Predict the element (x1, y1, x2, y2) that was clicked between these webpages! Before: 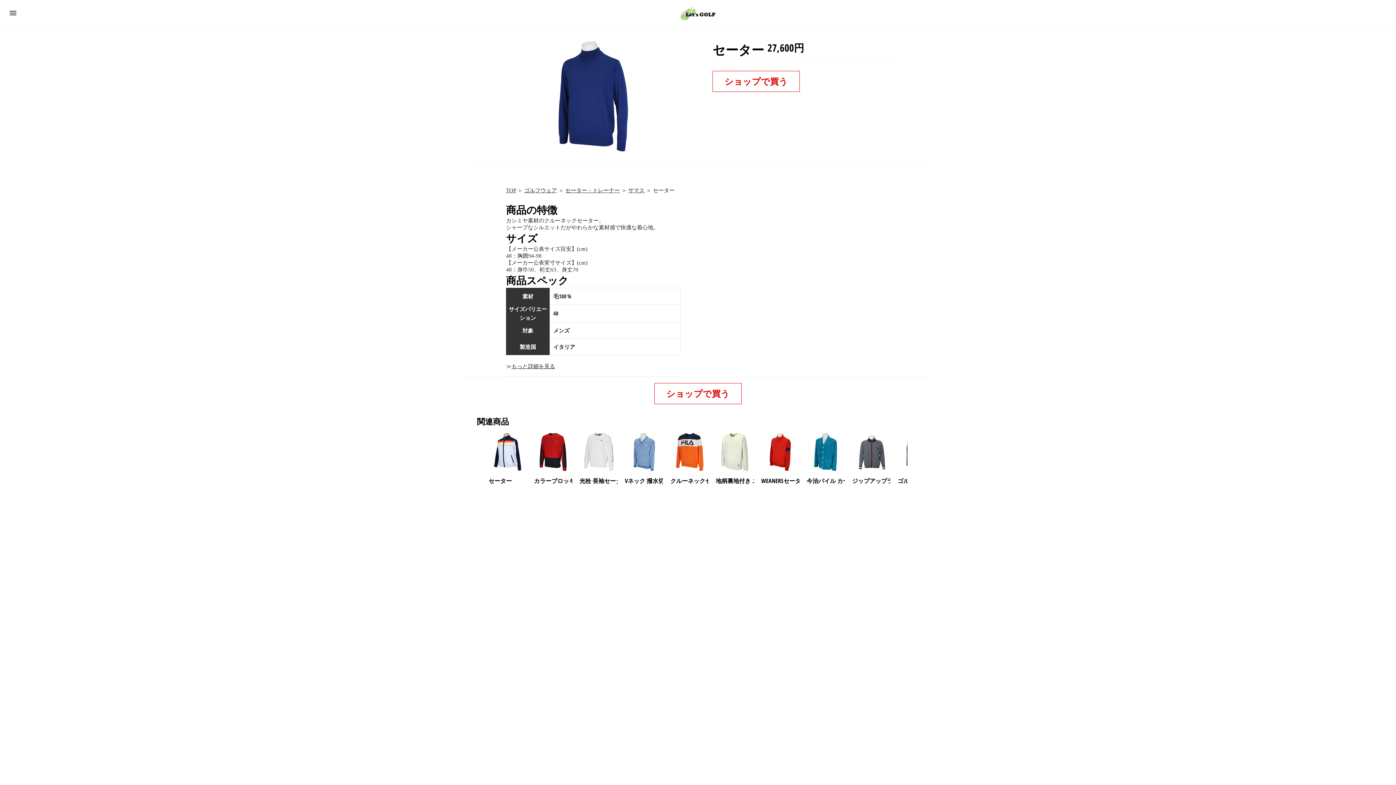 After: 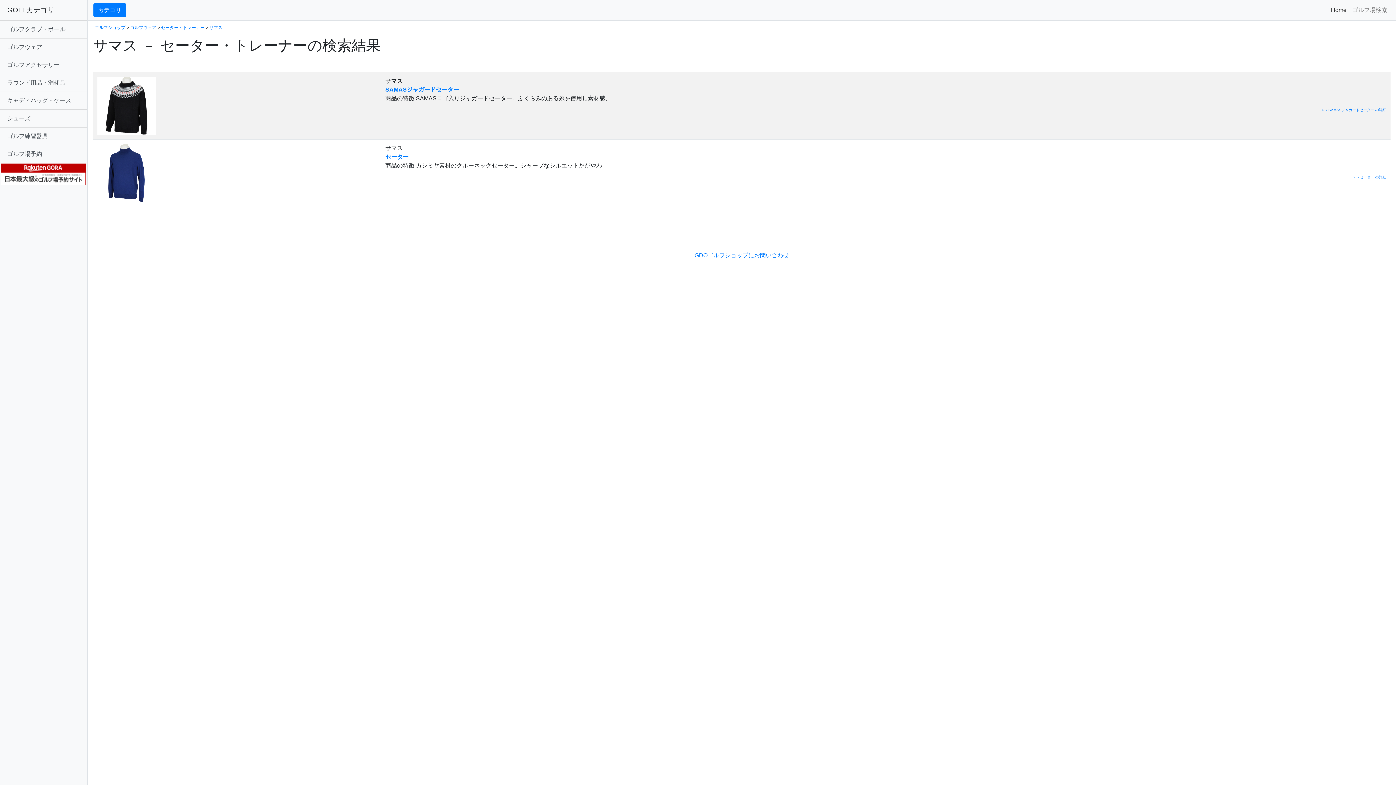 Action: bbox: (628, 187, 644, 193) label: サマス